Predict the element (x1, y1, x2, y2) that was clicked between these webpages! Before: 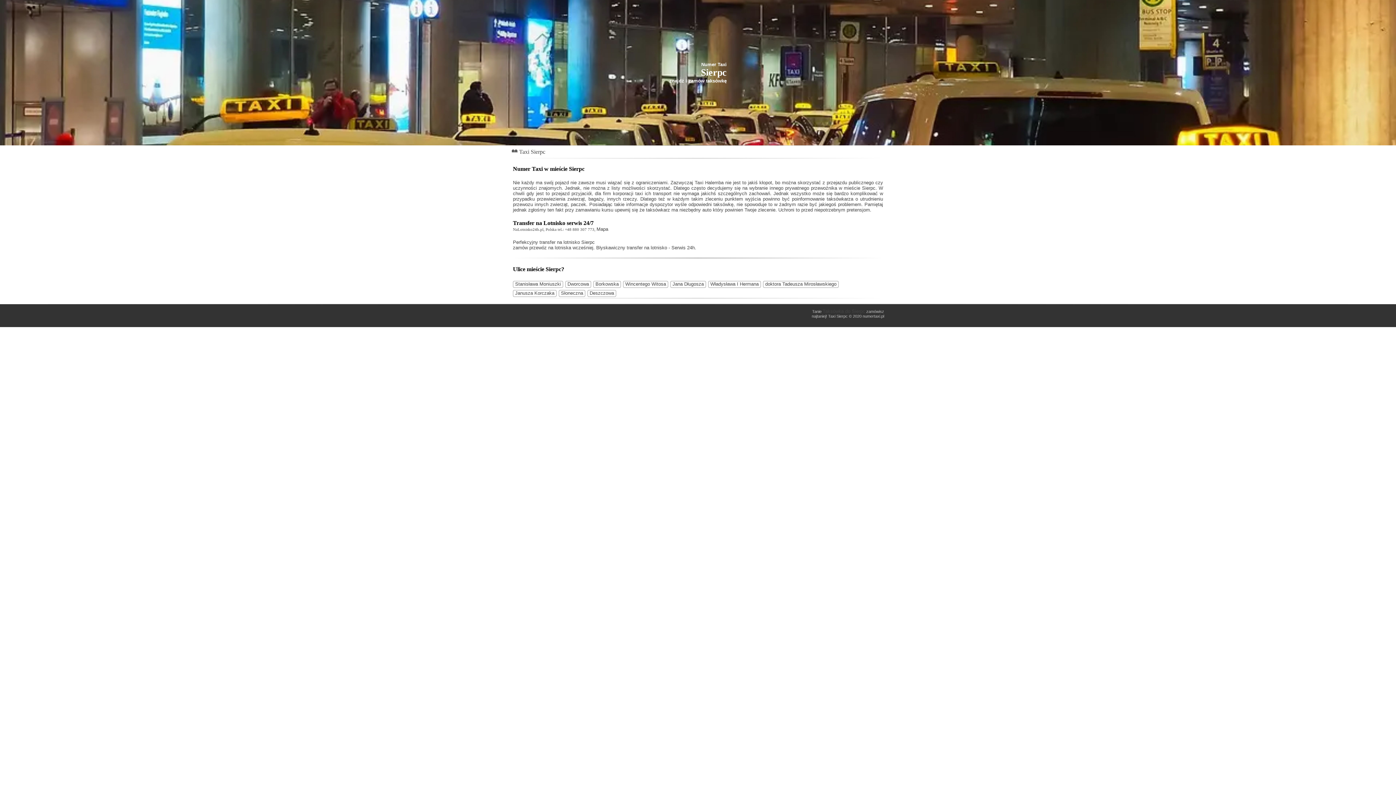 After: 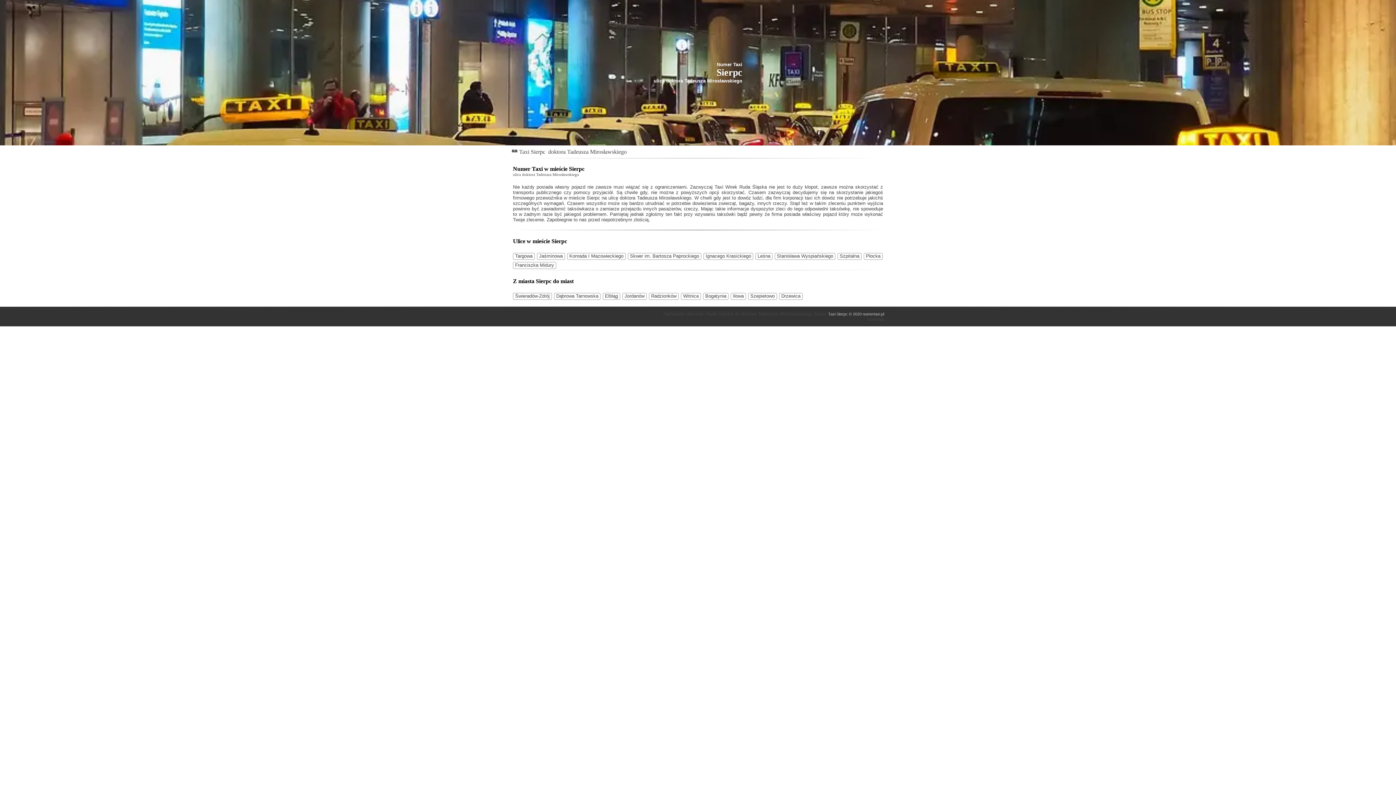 Action: label: doktora Tadeusza Mirosławskiego bbox: (763, 281, 838, 288)